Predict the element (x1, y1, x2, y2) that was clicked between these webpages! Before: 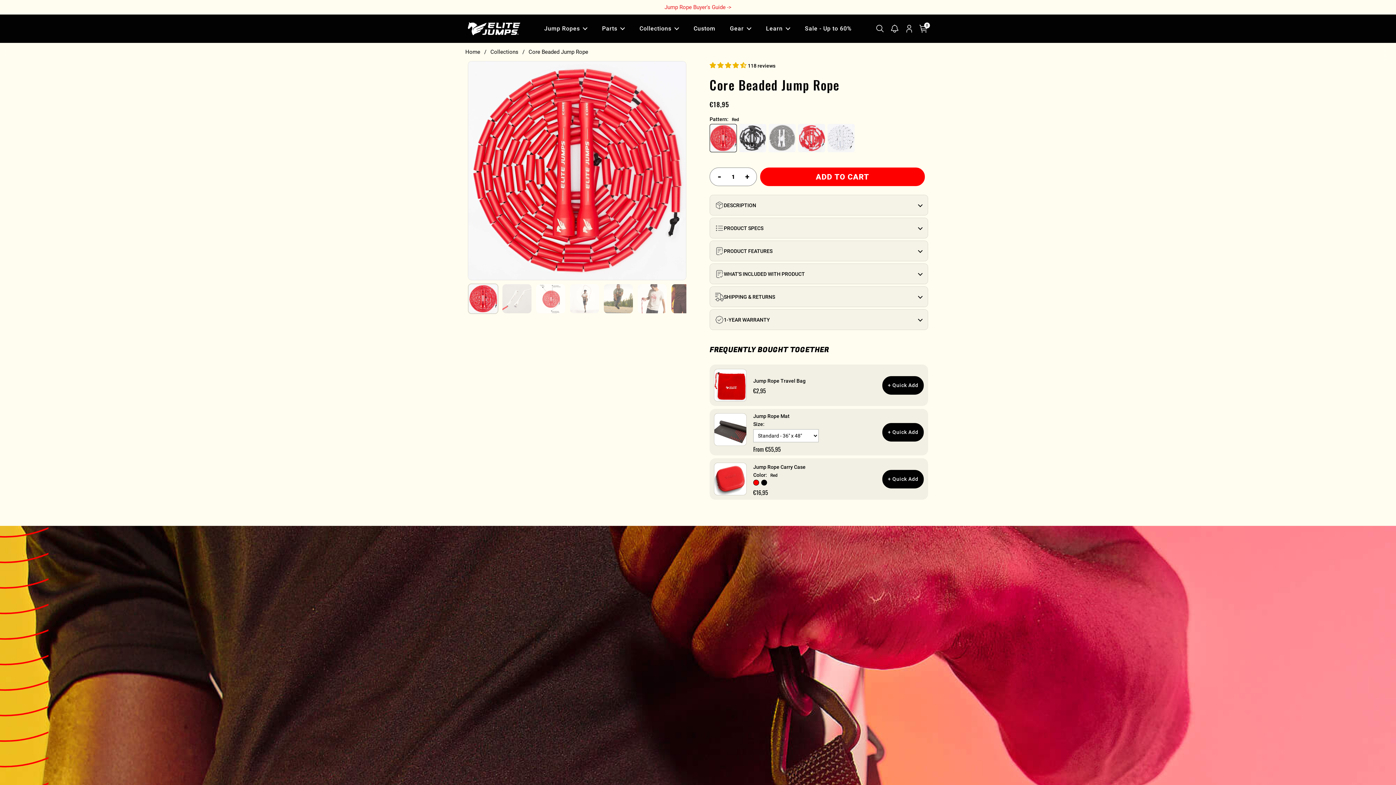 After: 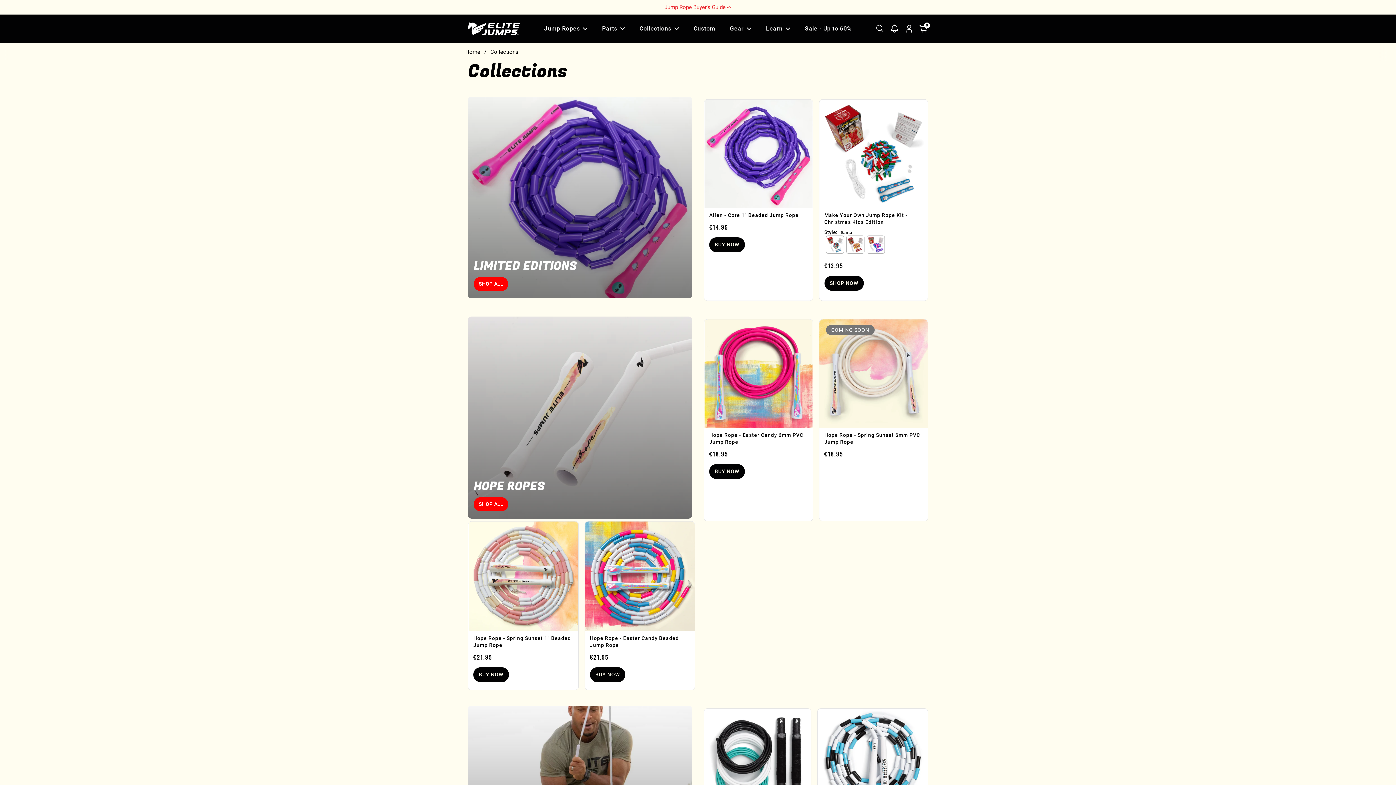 Action: label: Collections bbox: (490, 48, 518, 55)